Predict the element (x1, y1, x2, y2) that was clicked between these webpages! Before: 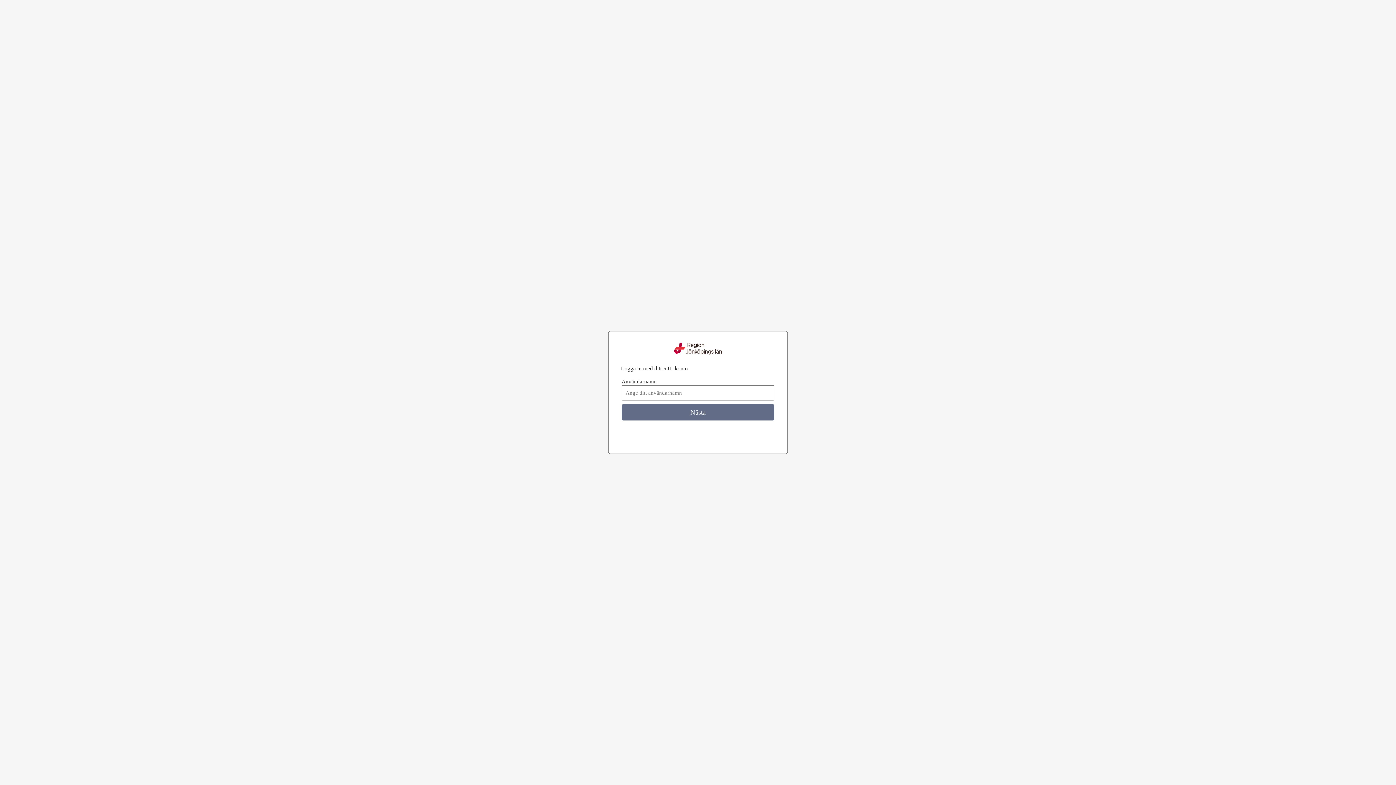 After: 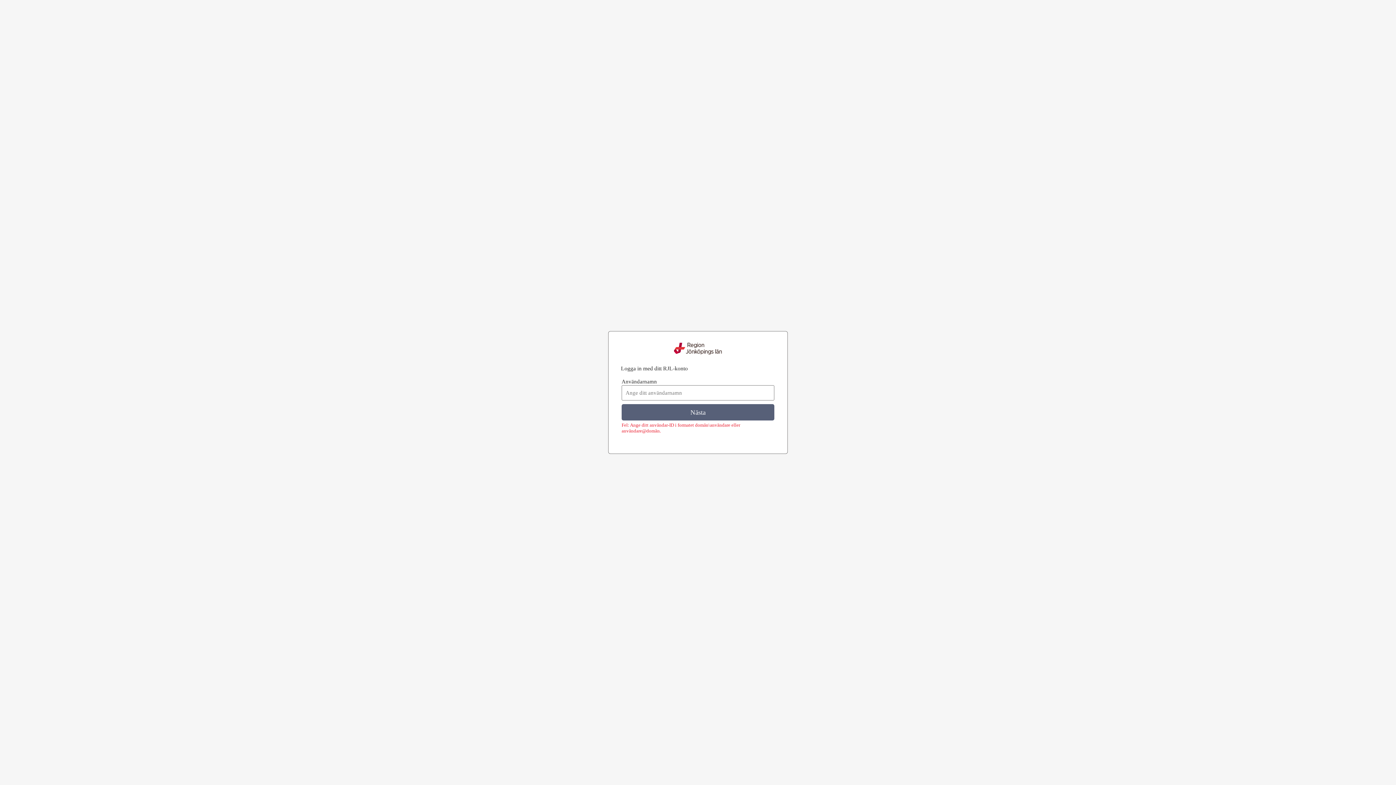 Action: bbox: (621, 404, 774, 420) label: Nästa